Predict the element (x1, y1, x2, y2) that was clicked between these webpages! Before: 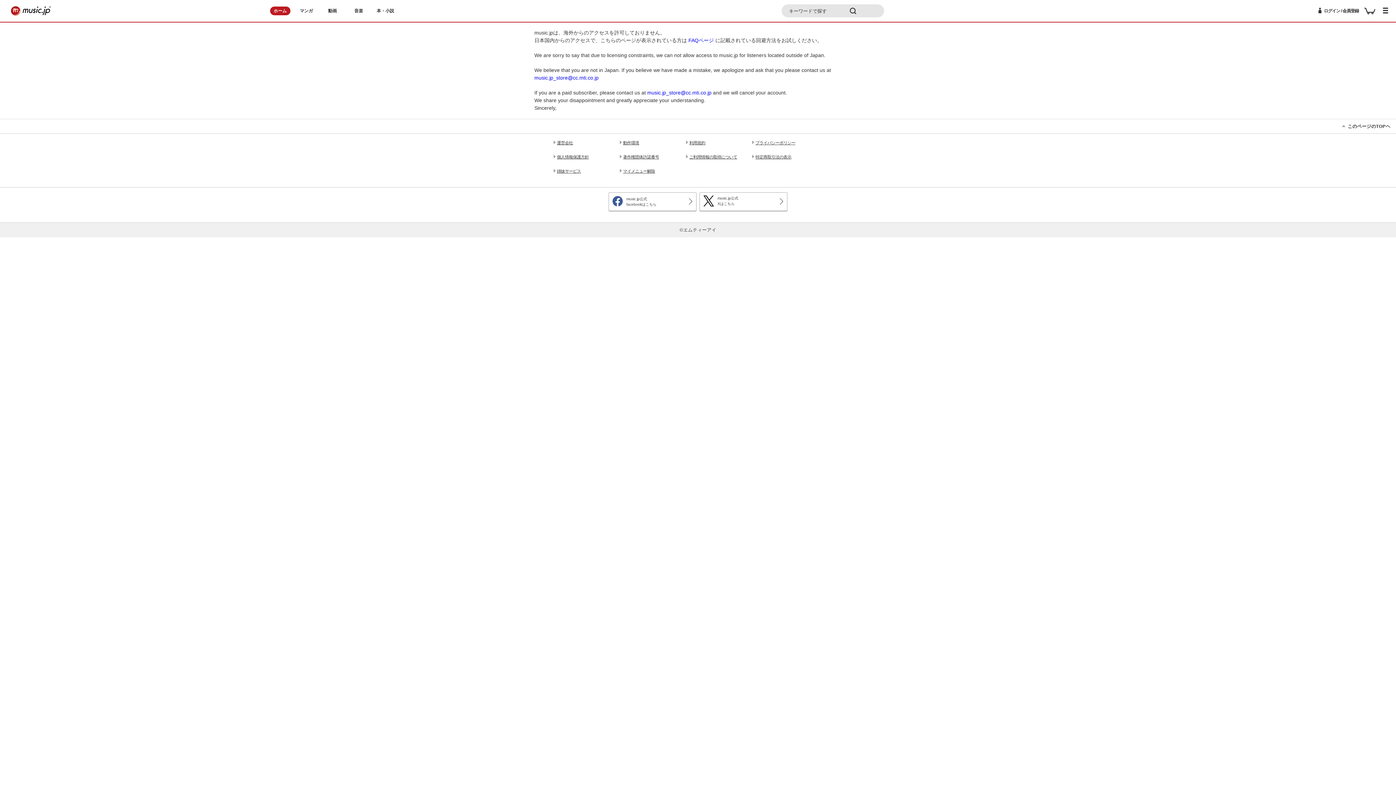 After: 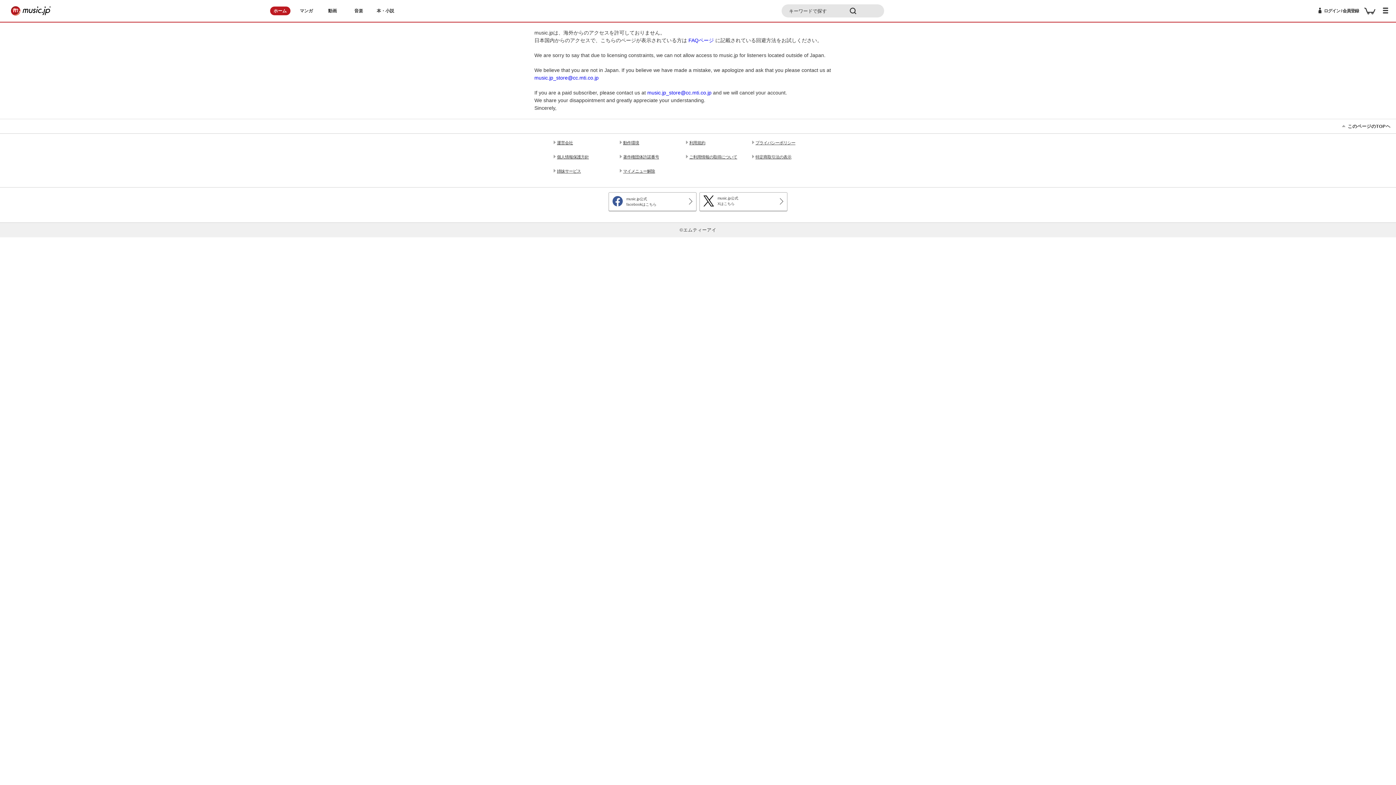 Action: bbox: (10, 6, 50, 15)